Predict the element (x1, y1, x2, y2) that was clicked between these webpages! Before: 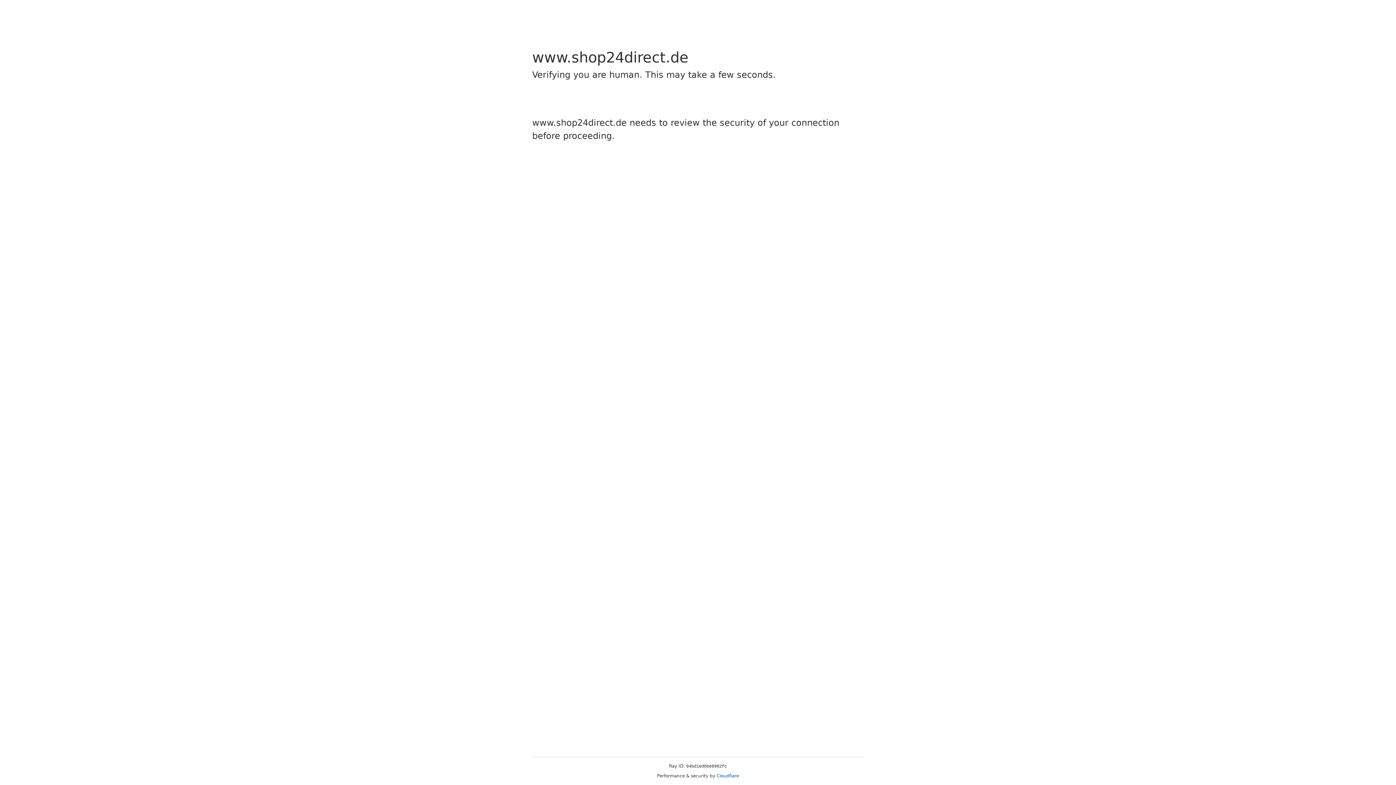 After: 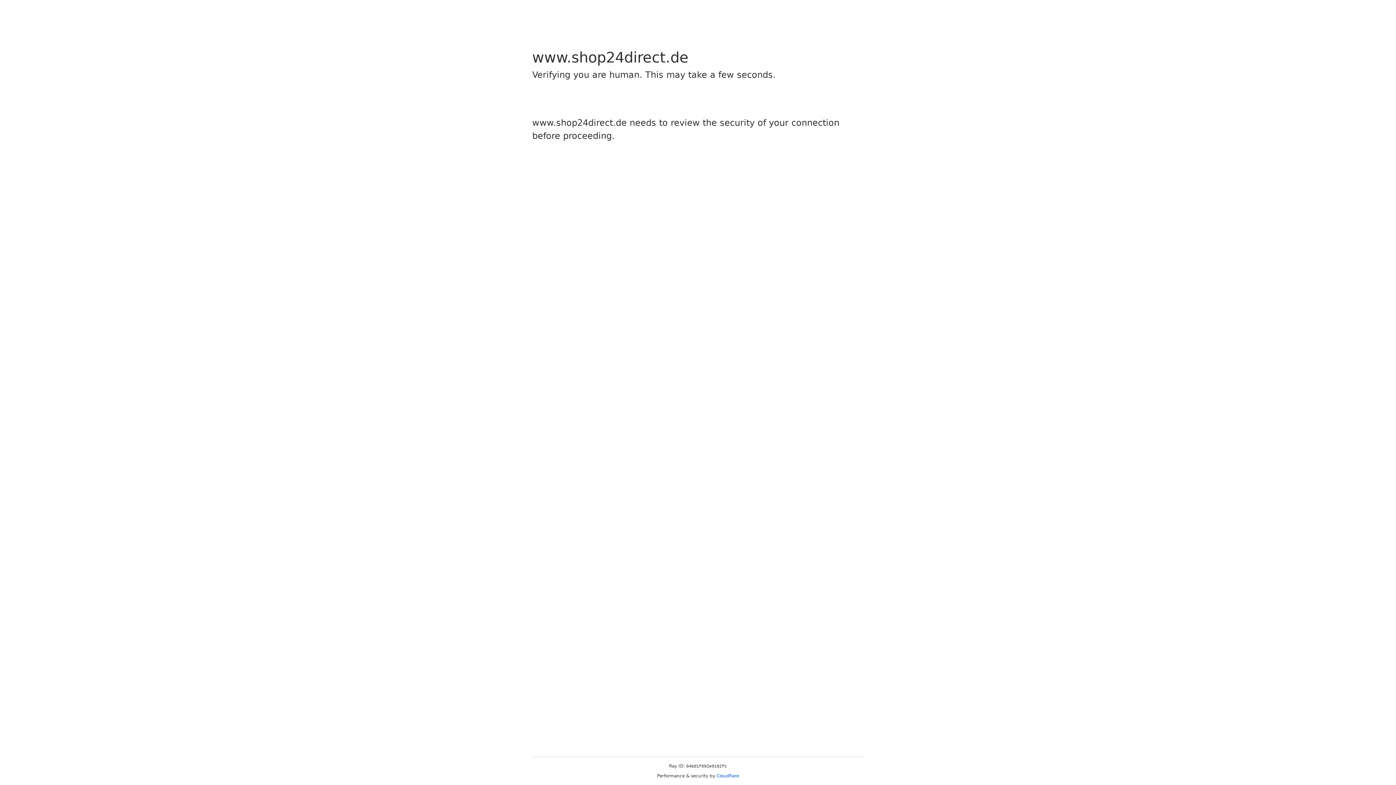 Action: bbox: (716, 773, 739, 778) label: Cloudflare